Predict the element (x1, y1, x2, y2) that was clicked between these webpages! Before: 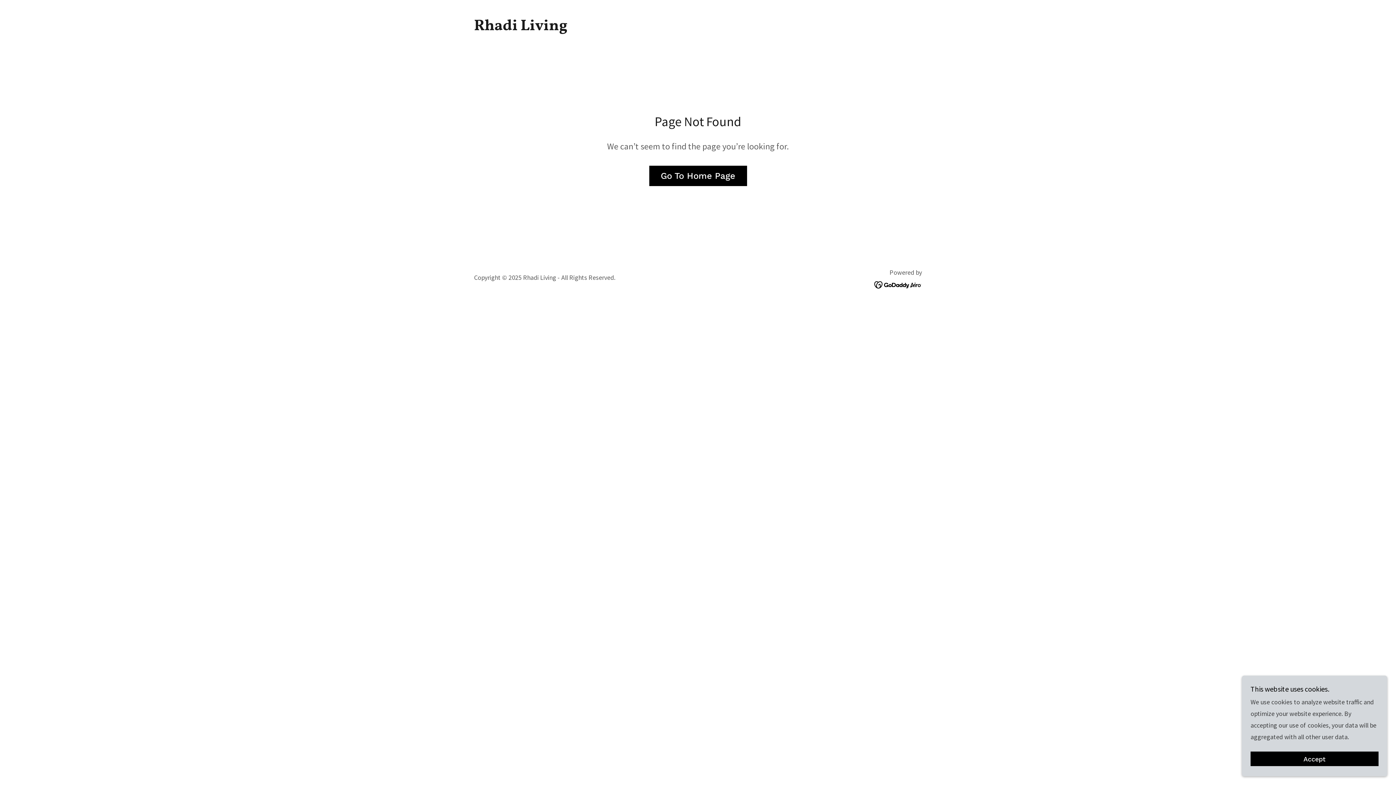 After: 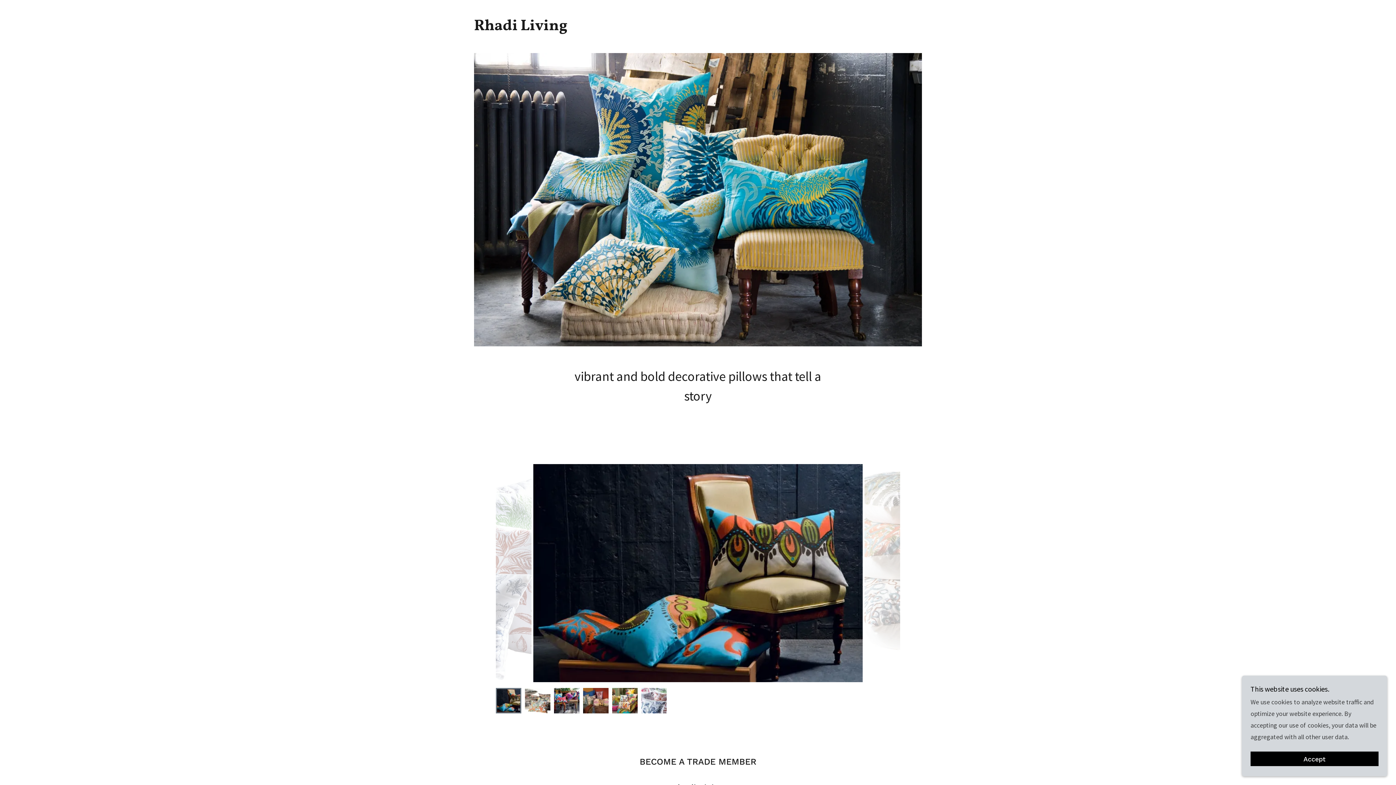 Action: bbox: (474, 23, 567, 32) label: Rhadi Living